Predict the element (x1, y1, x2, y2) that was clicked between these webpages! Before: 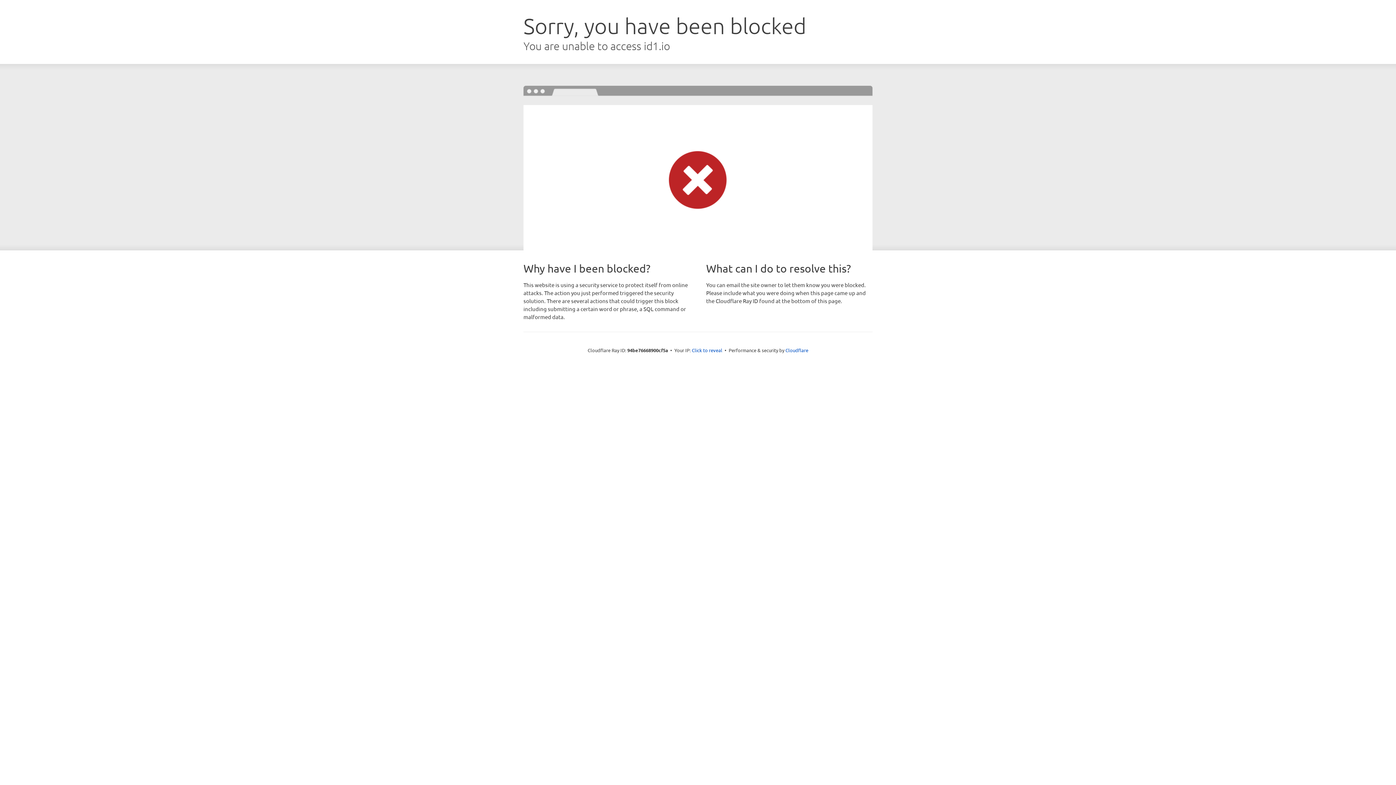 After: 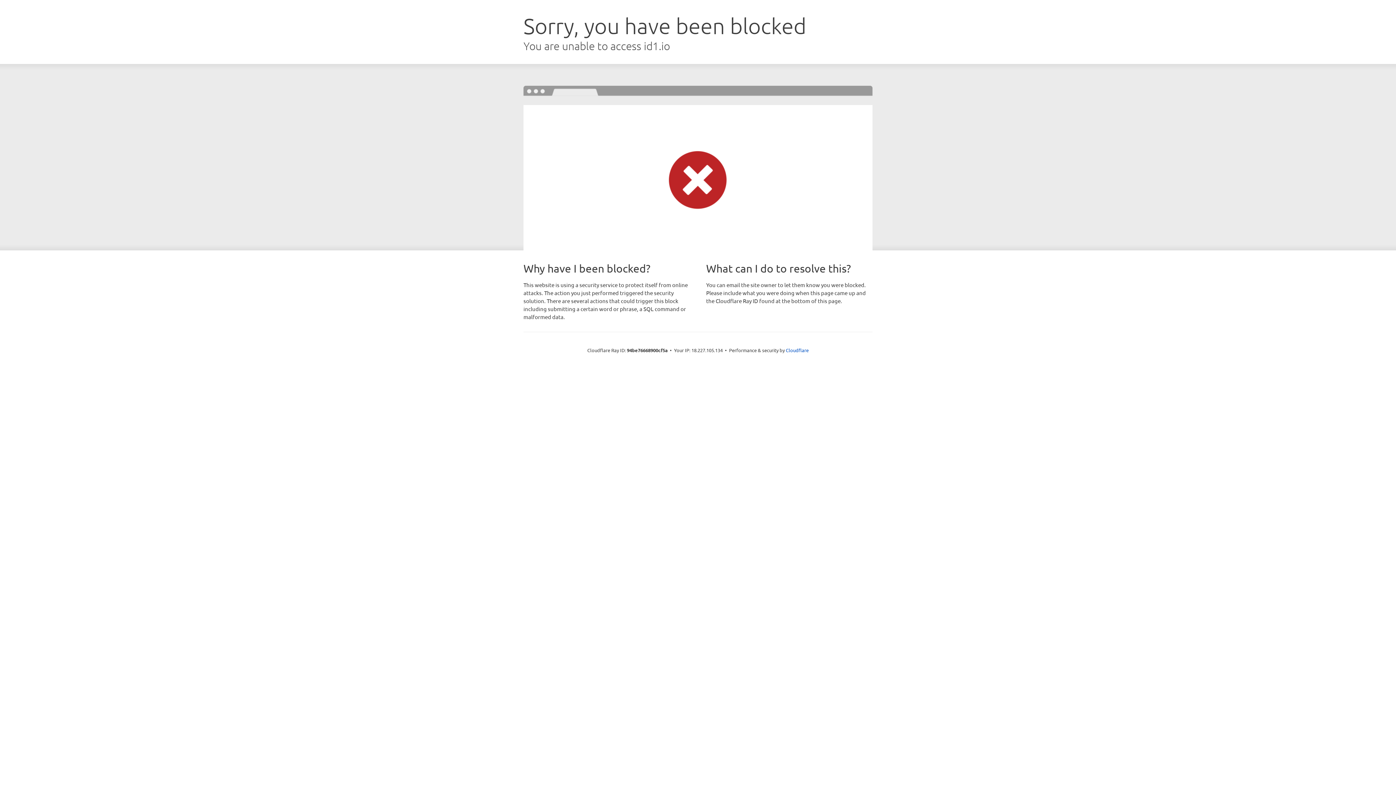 Action: label: Click to reveal bbox: (692, 346, 722, 353)